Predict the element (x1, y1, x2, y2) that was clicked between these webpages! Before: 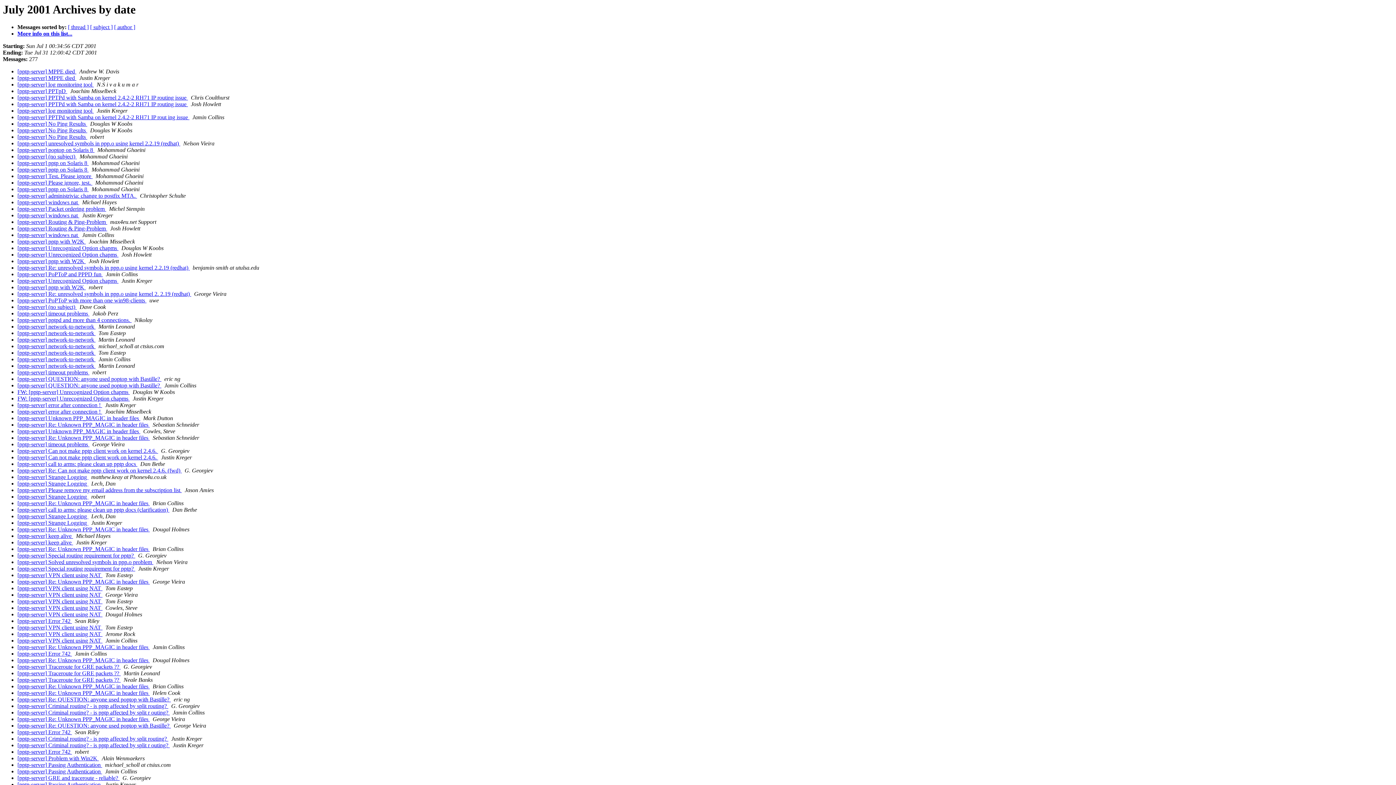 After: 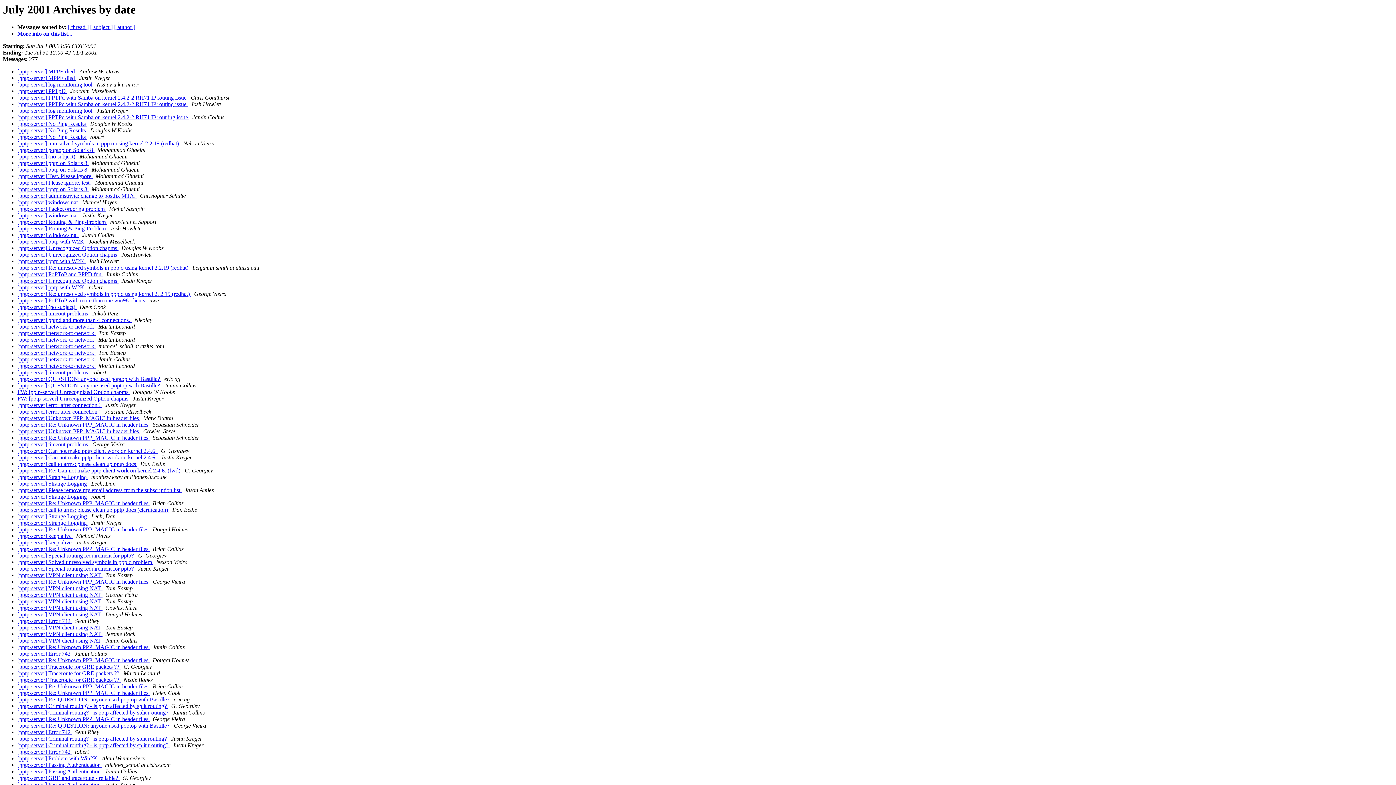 Action: label:   bbox: (95, 336, 97, 343)